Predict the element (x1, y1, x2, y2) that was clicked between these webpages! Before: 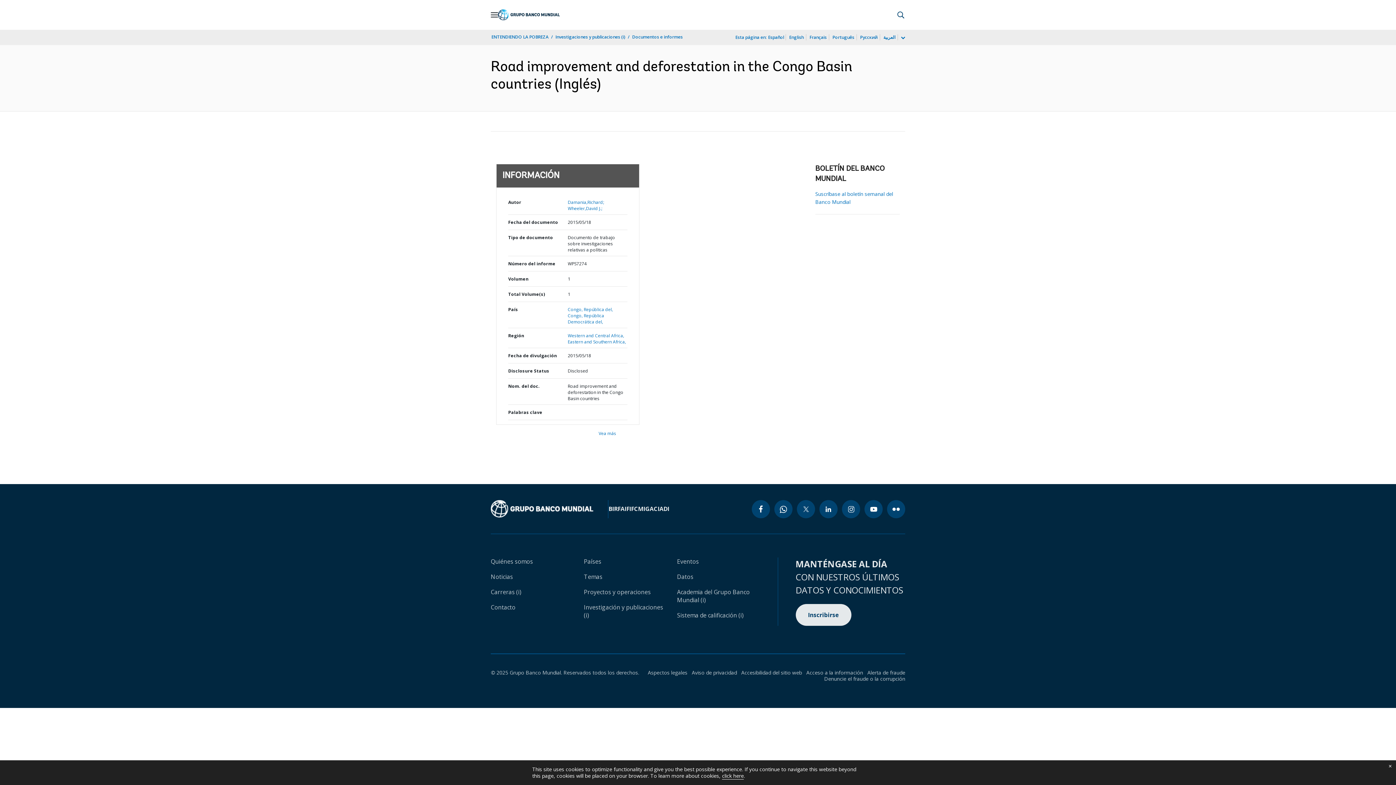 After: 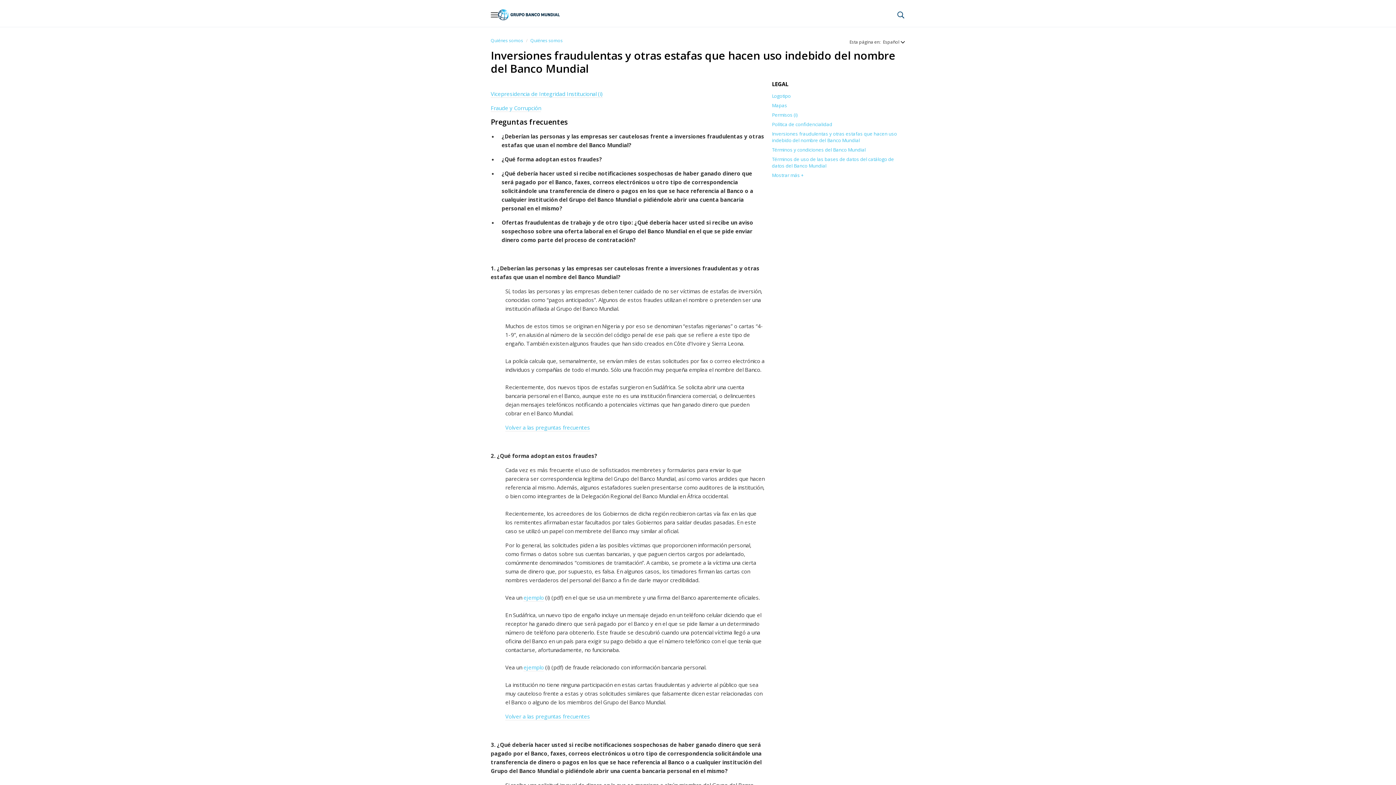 Action: label: Alerta de fraude bbox: (863, 669, 905, 676)